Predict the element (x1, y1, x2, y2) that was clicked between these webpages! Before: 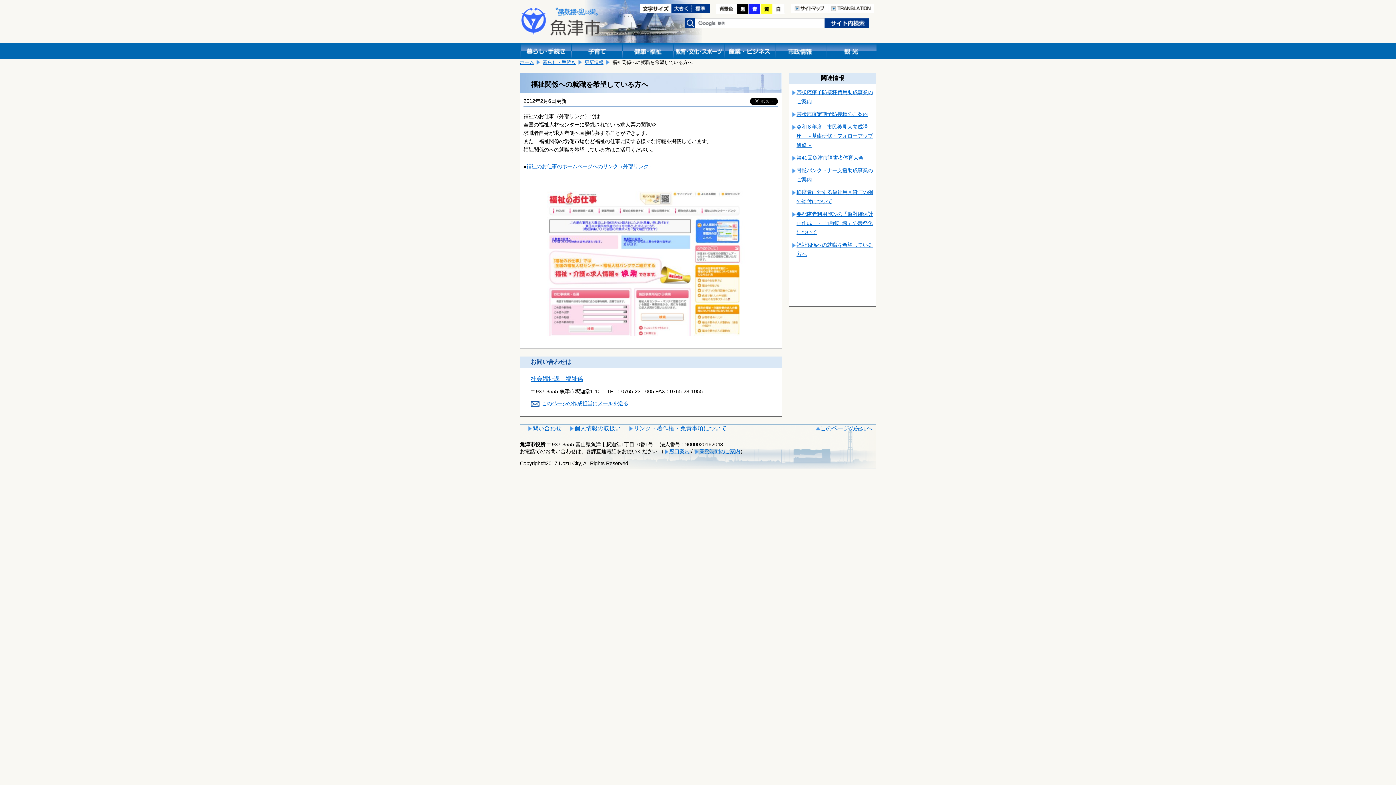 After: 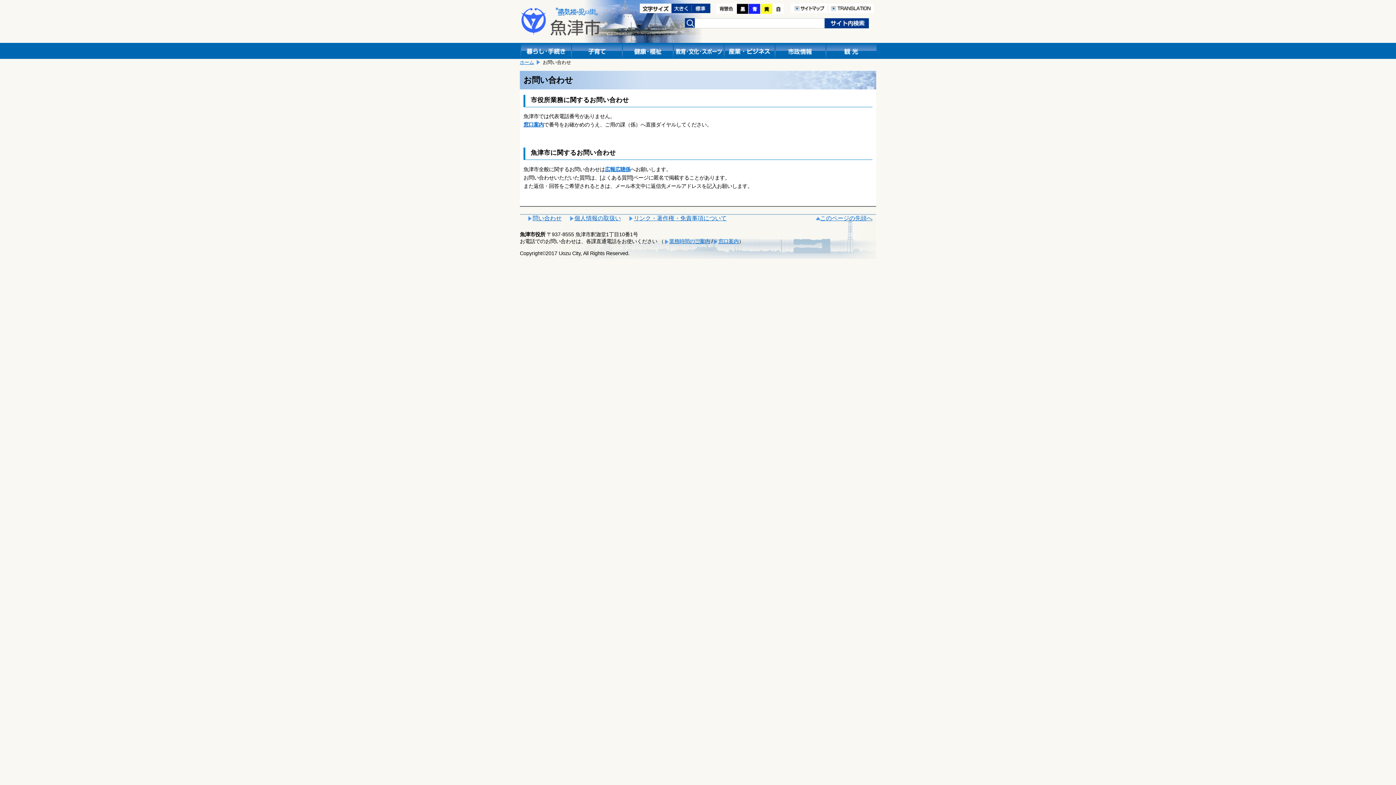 Action: label: 問い合わせ bbox: (527, 425, 561, 431)